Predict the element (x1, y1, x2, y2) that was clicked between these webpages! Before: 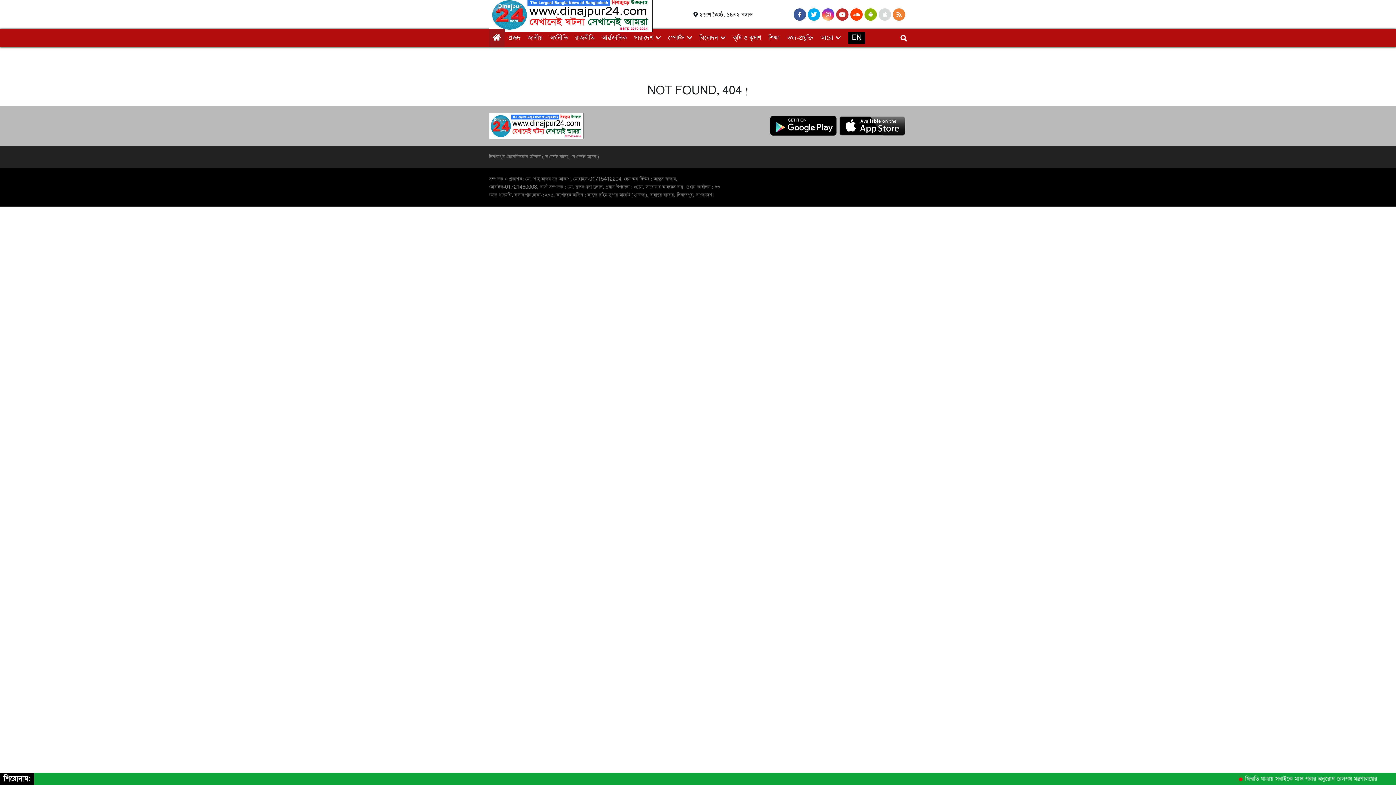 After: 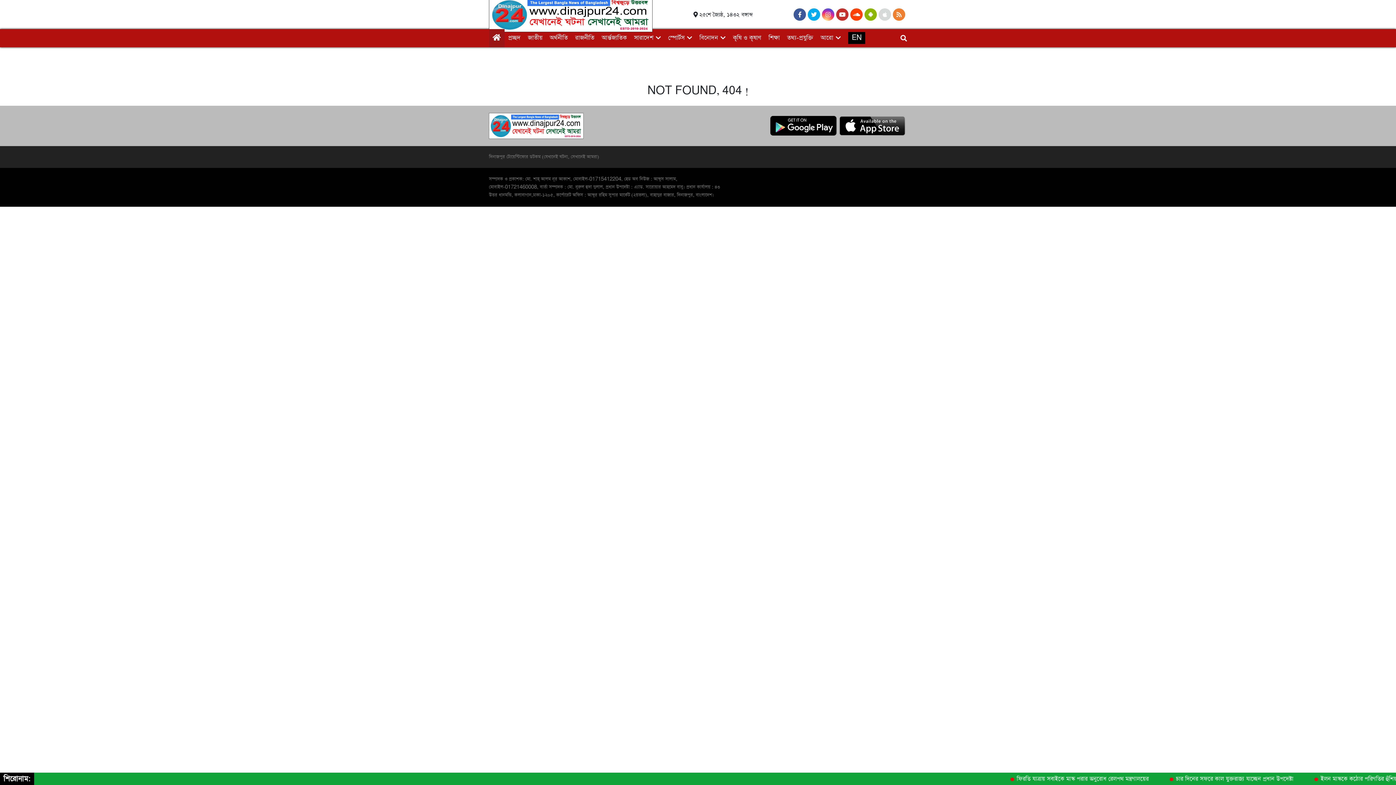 Action: bbox: (836, 11, 850, 18)